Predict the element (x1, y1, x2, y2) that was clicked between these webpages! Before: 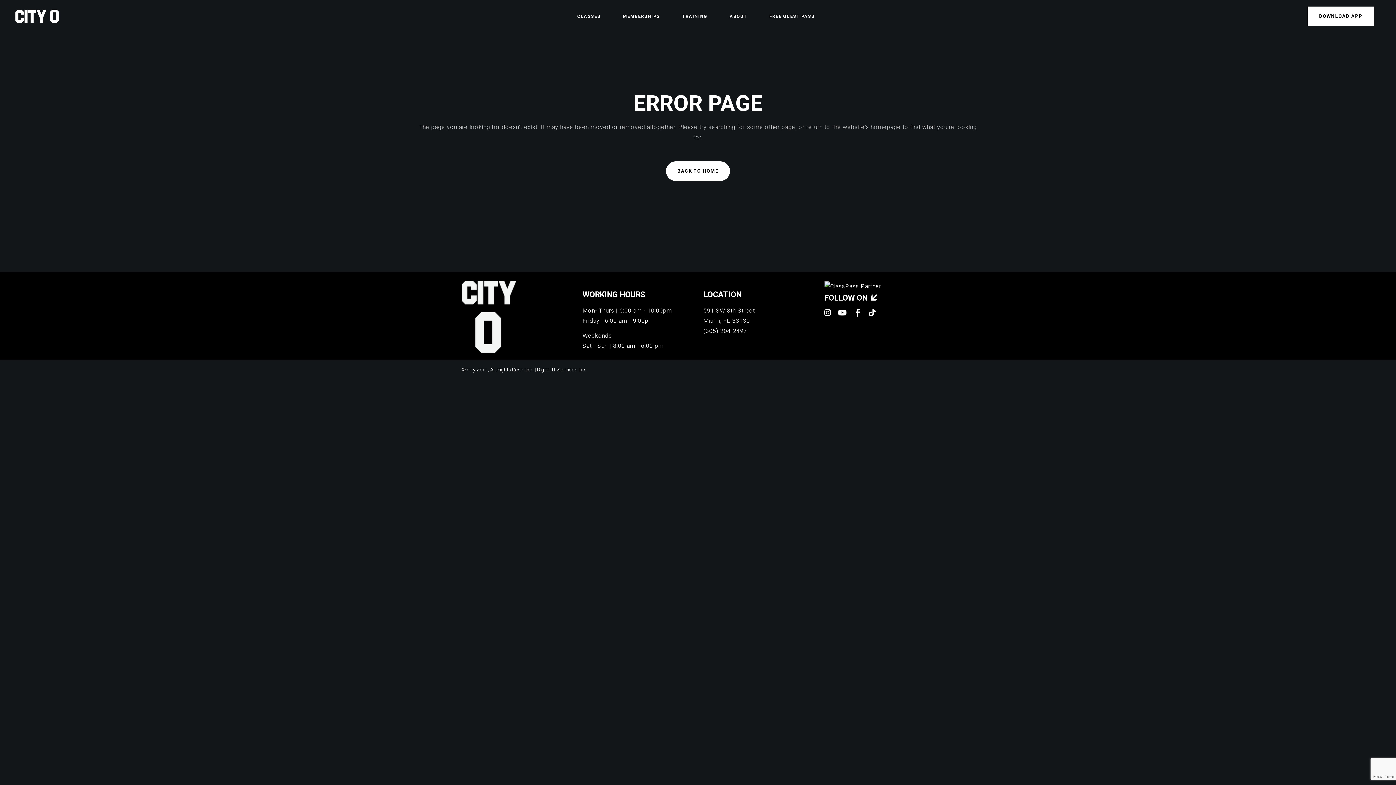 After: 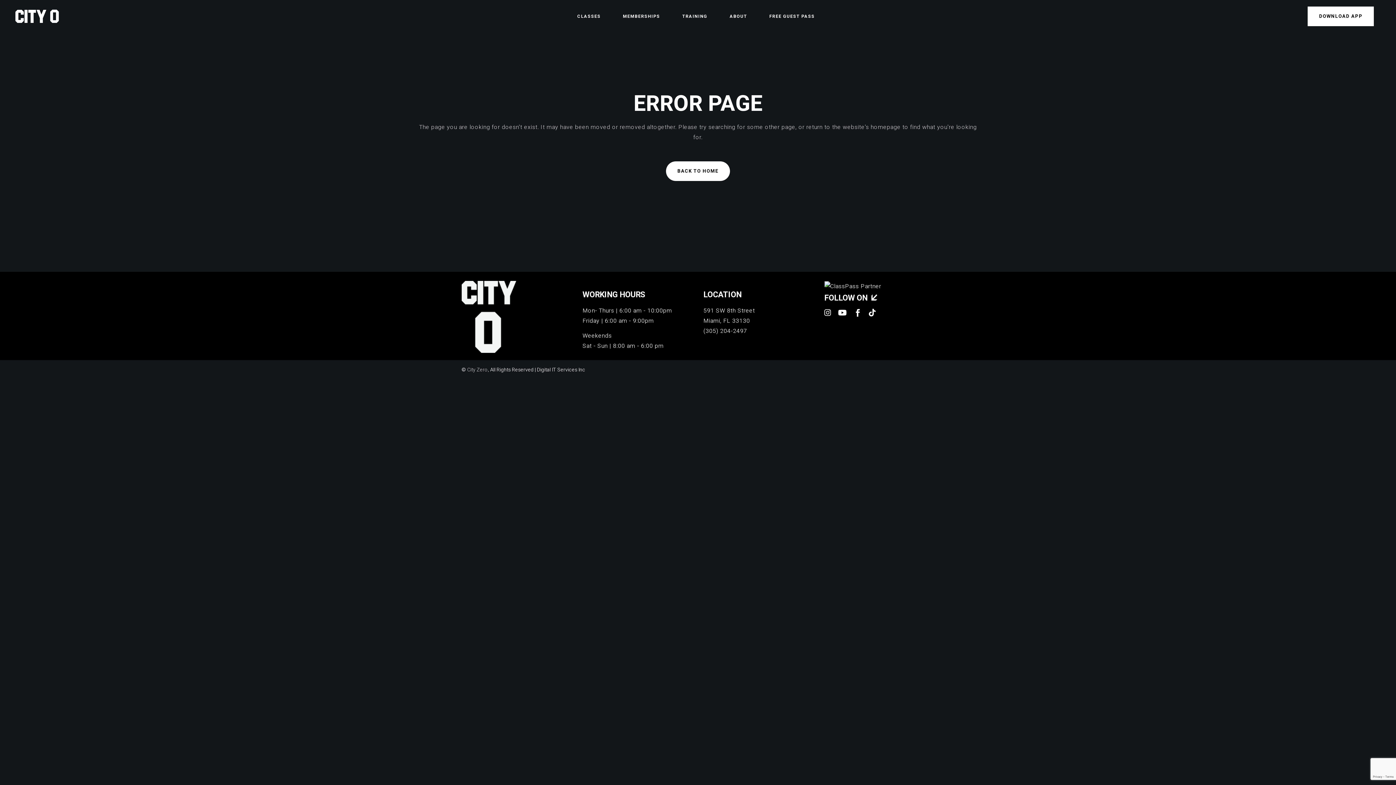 Action: label: City Zero bbox: (467, 366, 488, 373)